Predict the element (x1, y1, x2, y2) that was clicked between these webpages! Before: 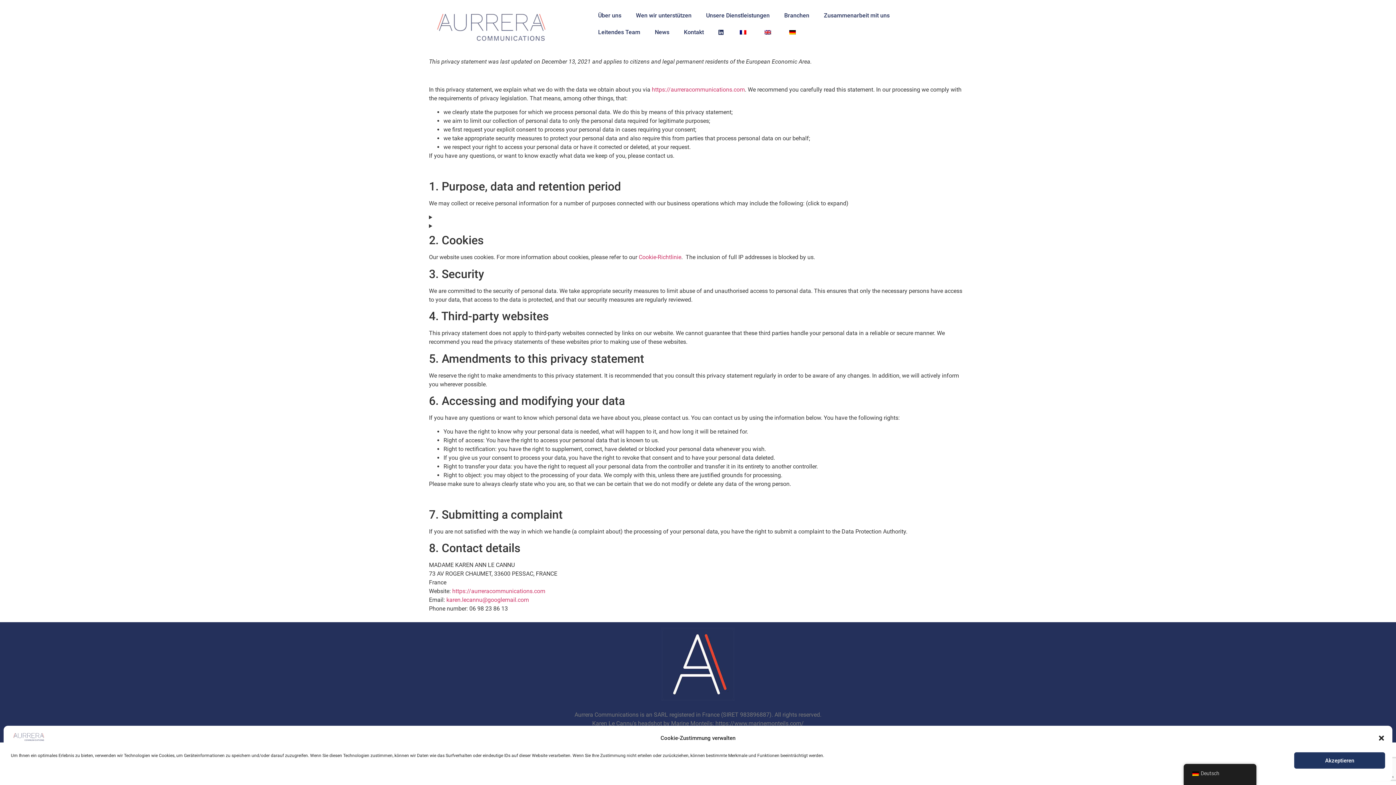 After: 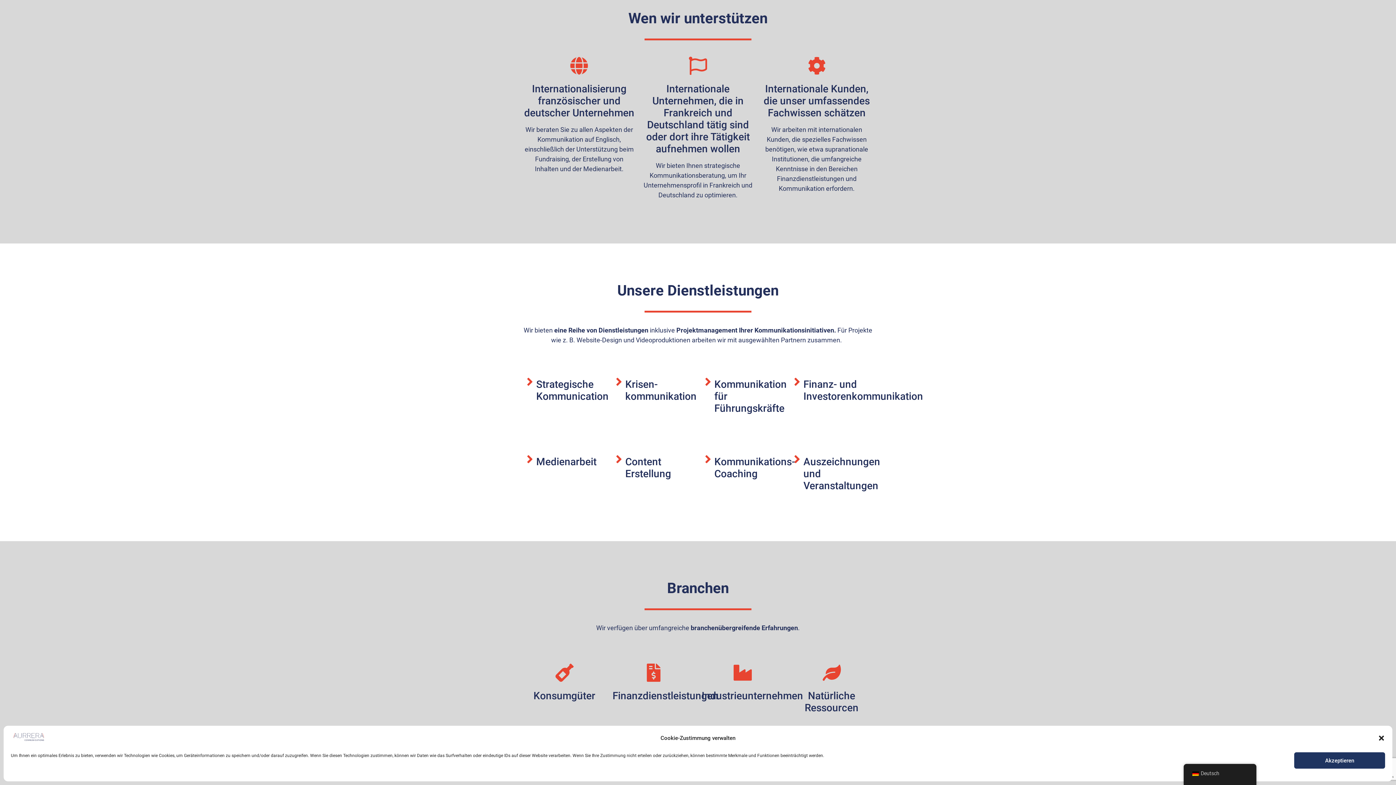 Action: bbox: (628, 7, 699, 24) label: Wen wir unterstützen